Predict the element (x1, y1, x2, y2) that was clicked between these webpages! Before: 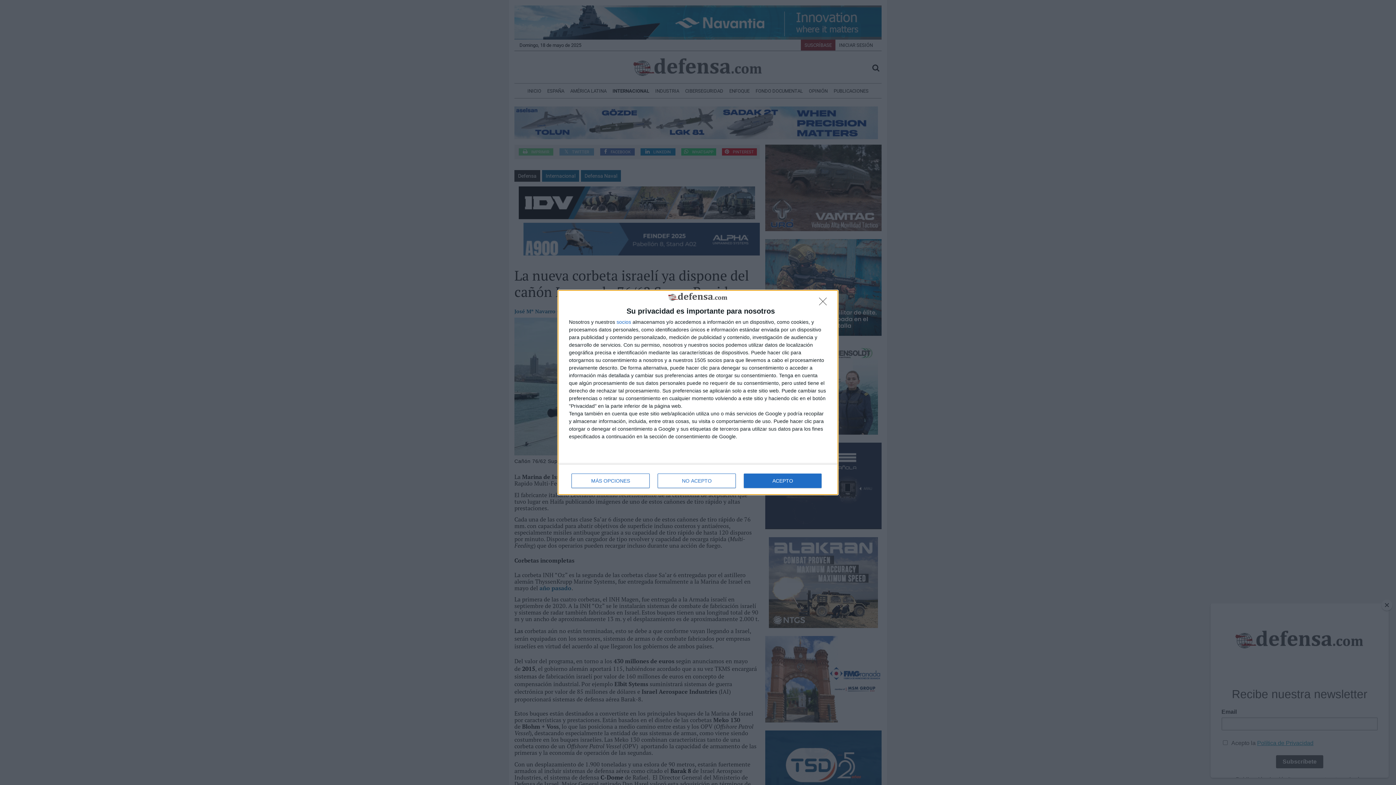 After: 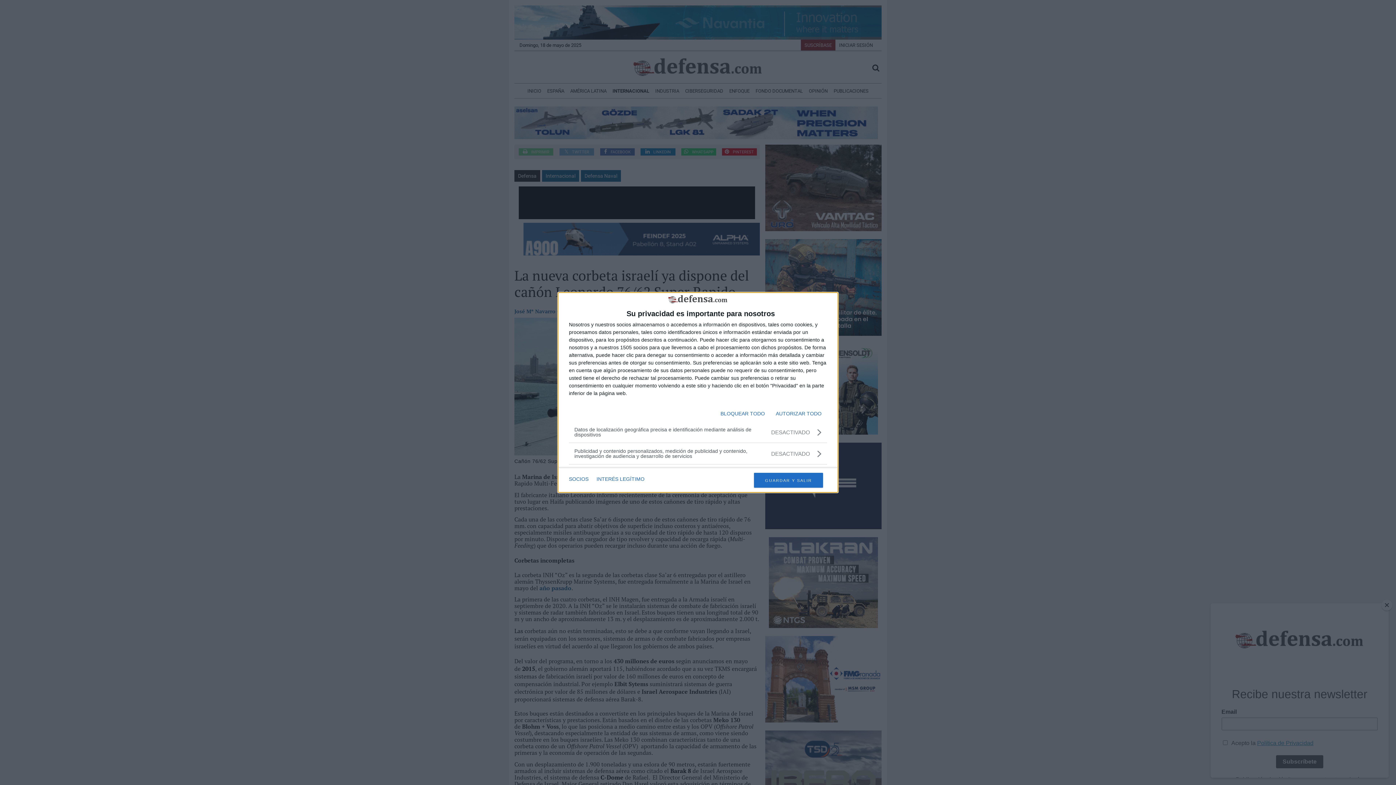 Action: label: MÁS OPCIONES bbox: (571, 473, 649, 488)